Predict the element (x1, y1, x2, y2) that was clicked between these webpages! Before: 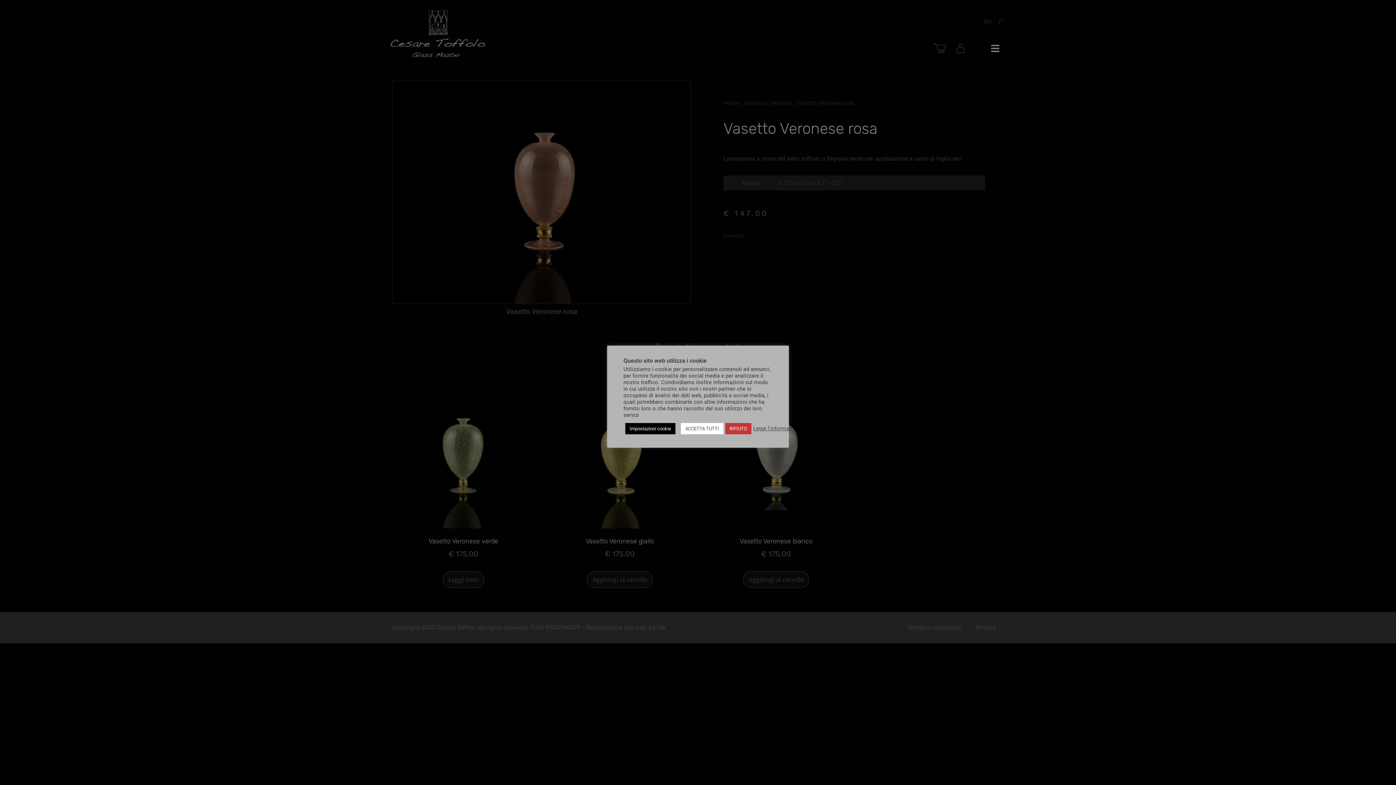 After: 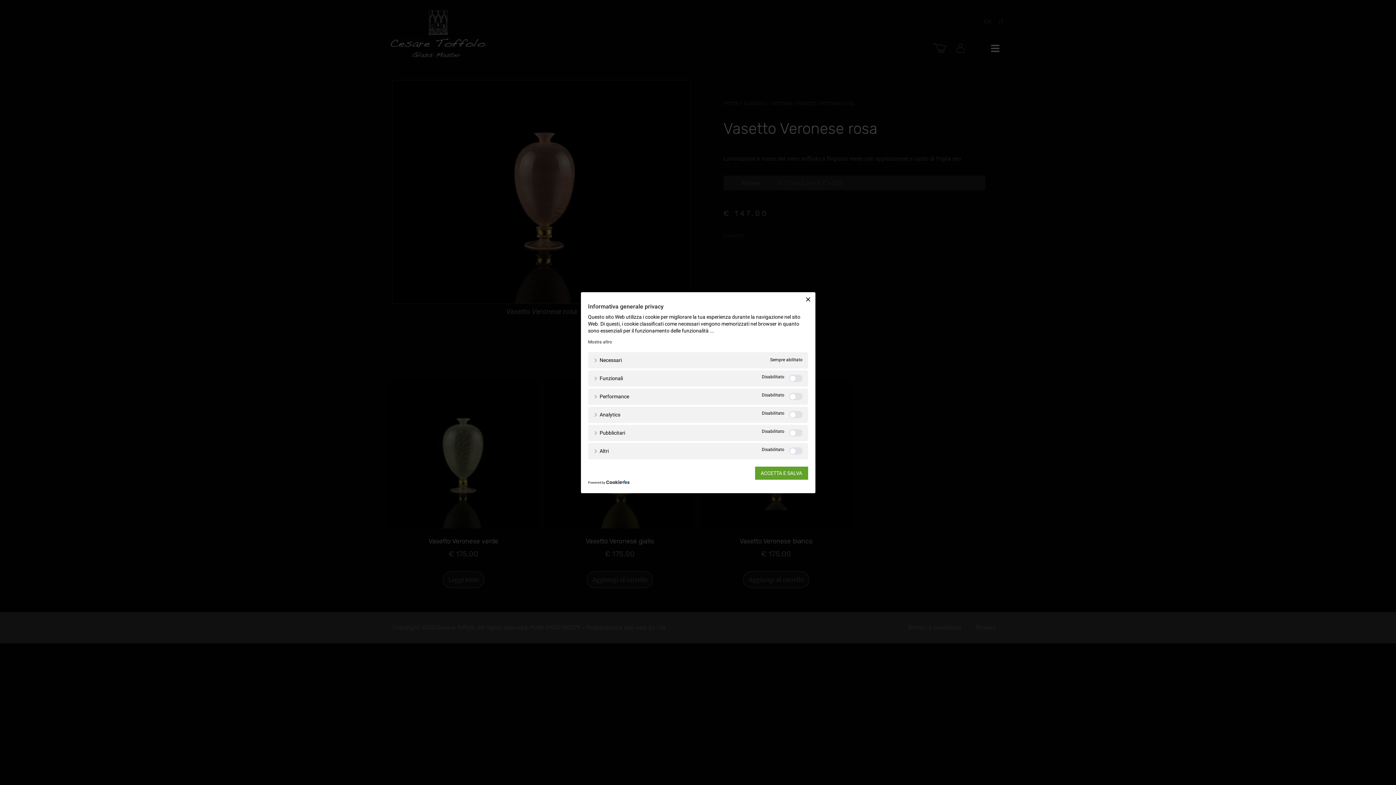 Action: label: Impostazioni cookie bbox: (625, 423, 675, 434)